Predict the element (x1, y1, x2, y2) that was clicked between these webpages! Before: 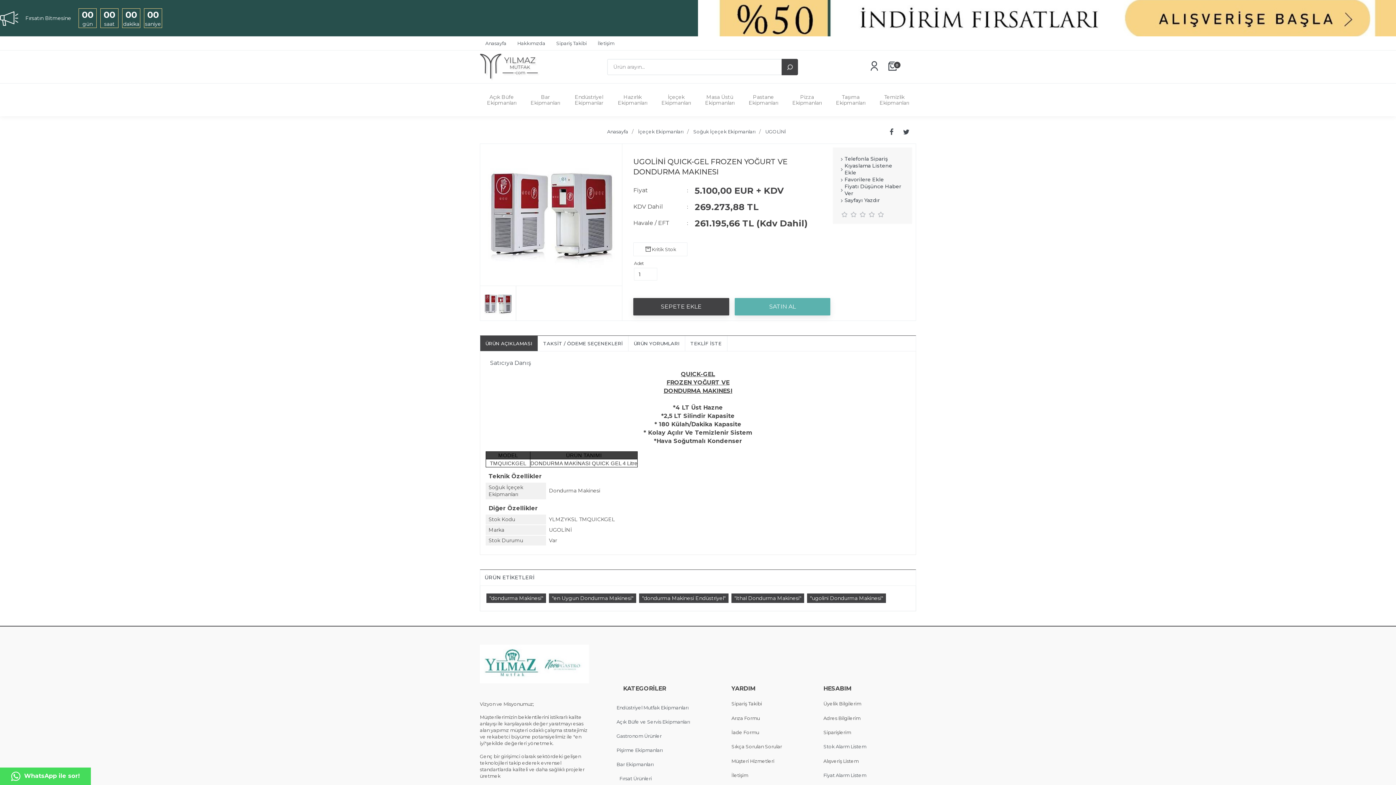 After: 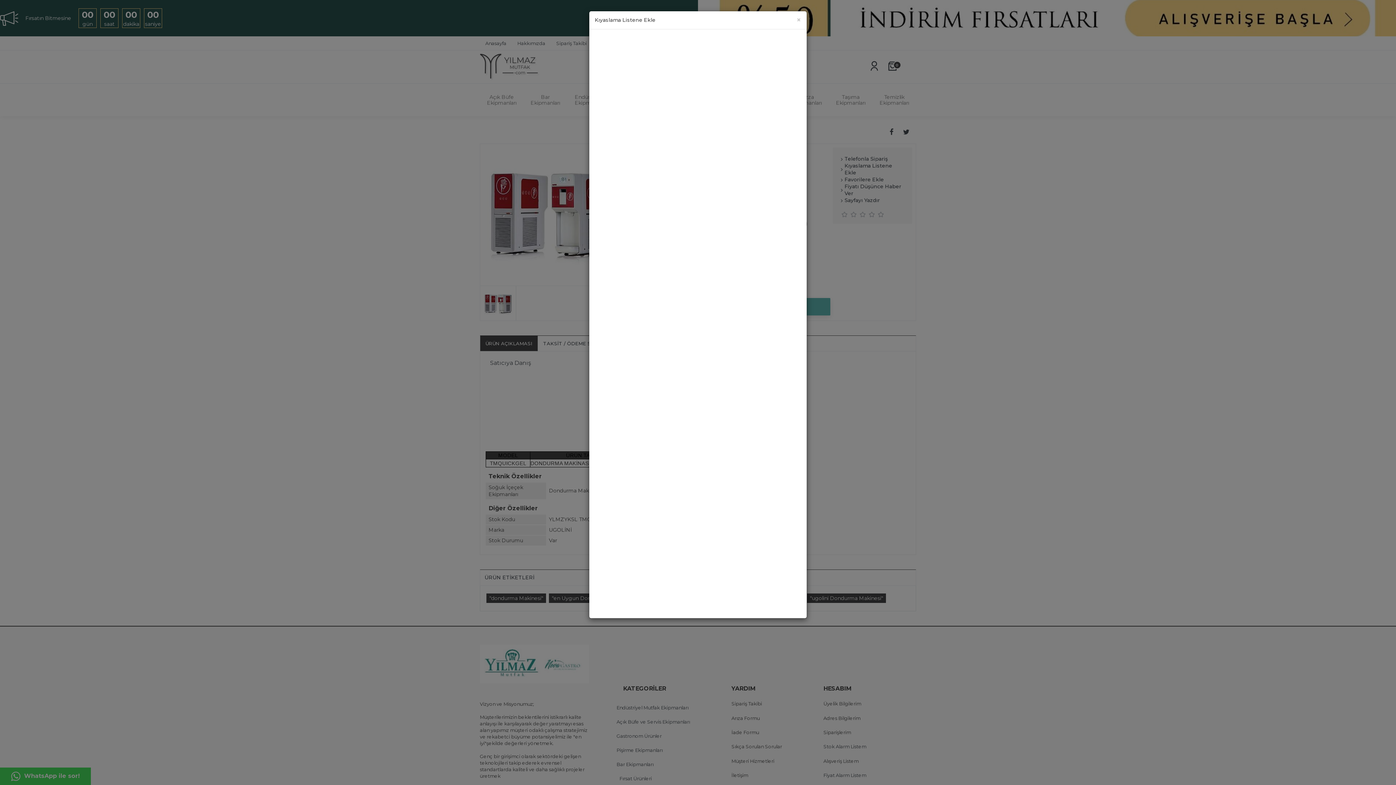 Action: label: Kıyaslama Listene Ekle bbox: (841, 162, 904, 176)